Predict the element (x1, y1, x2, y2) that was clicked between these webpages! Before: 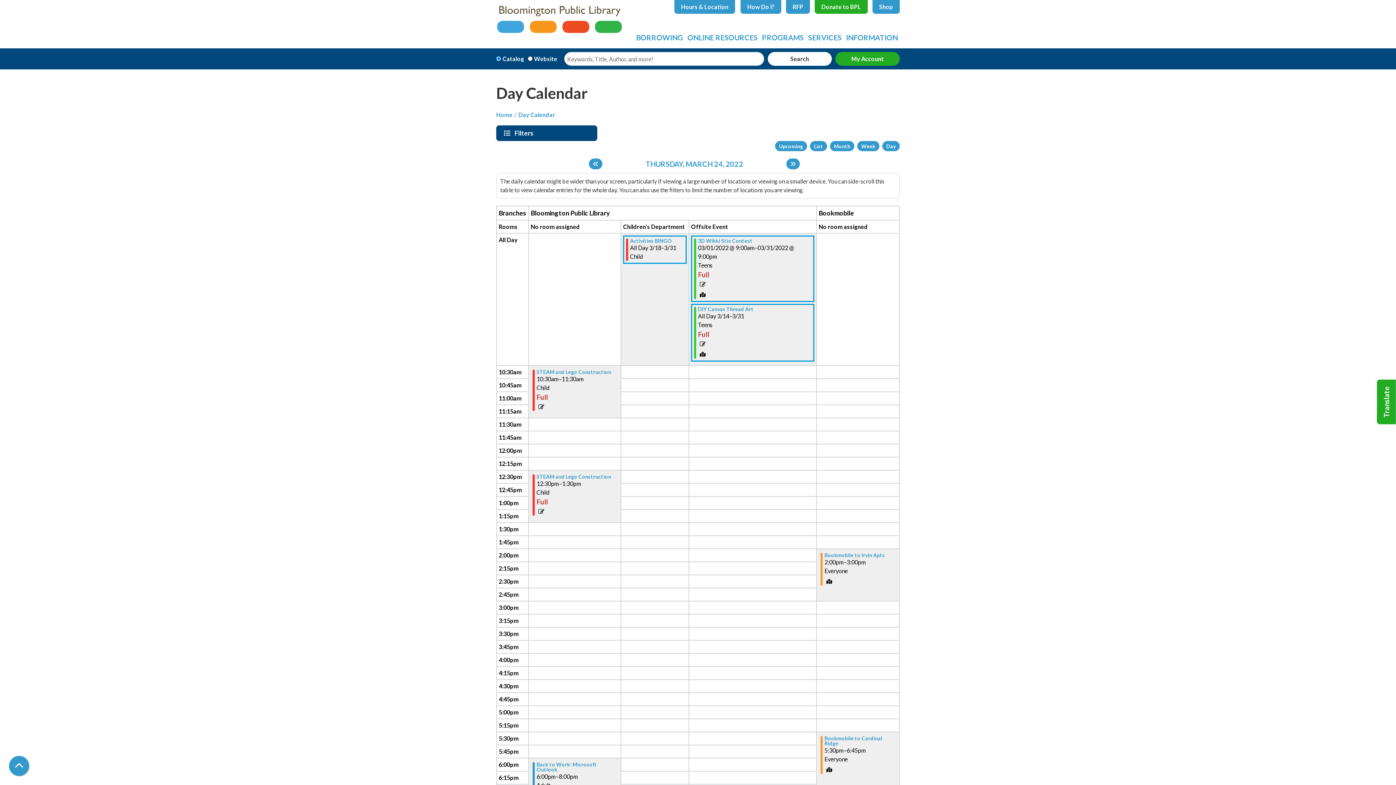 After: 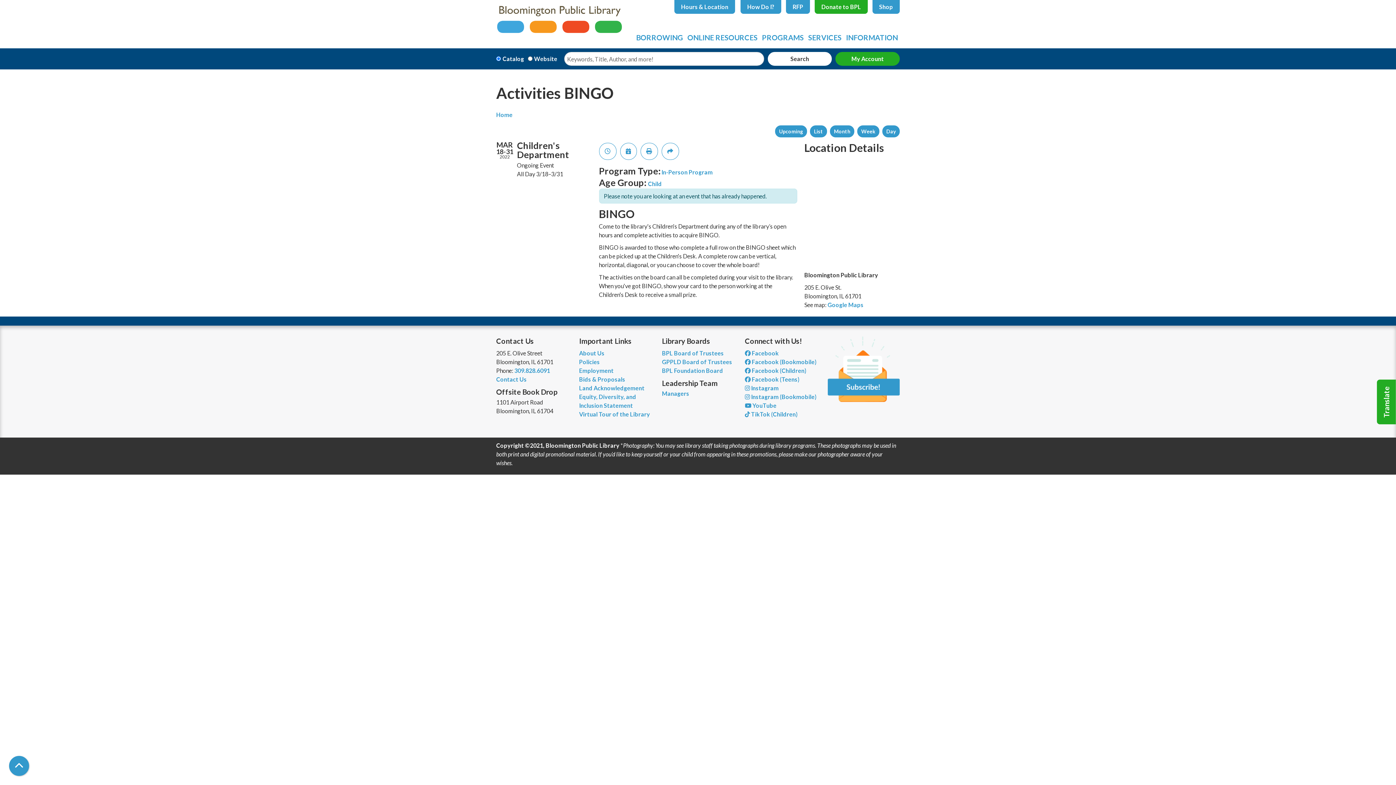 Action: bbox: (630, 238, 672, 243) label: View more about "Activities BINGO" on Friday, March 18, 2022 @ 12:00am